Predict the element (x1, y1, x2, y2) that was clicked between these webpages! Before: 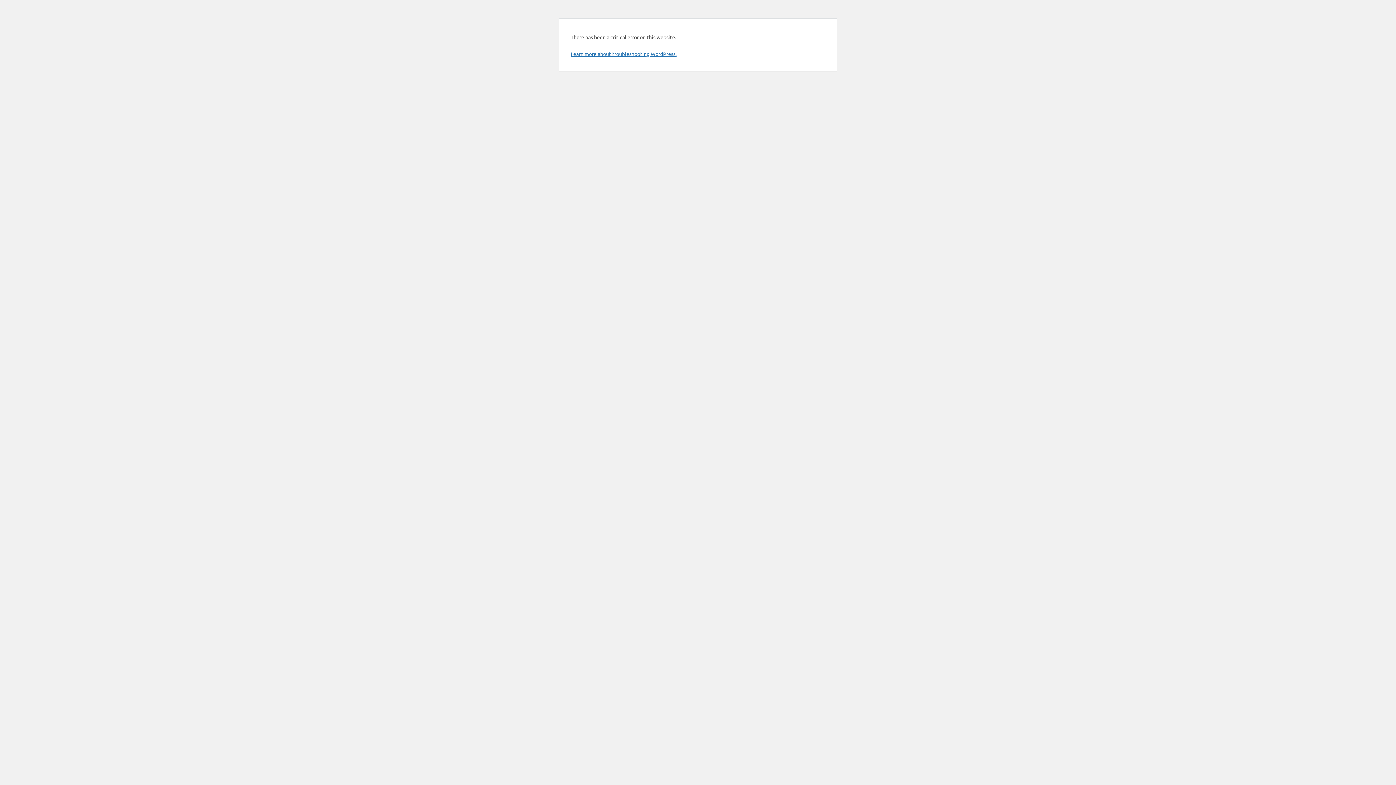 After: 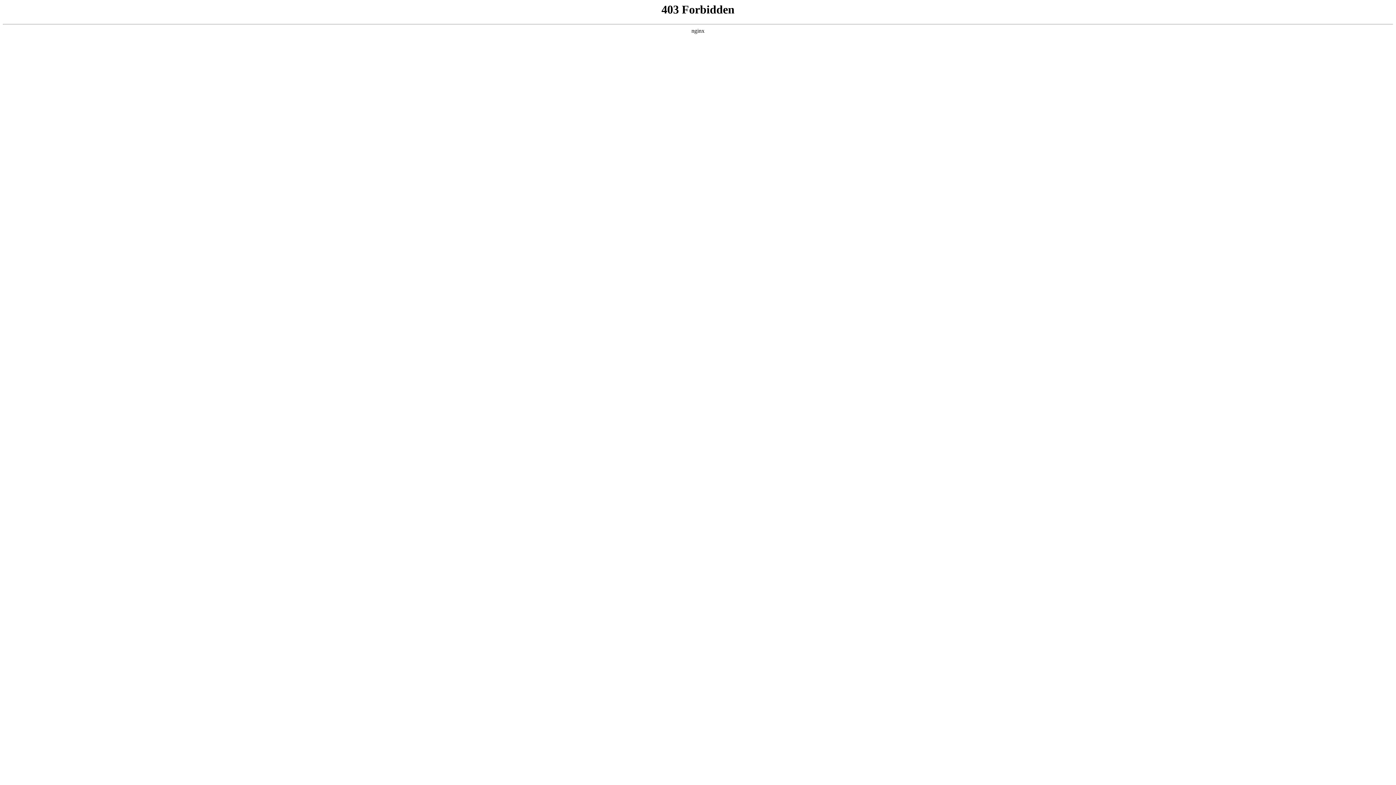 Action: bbox: (570, 50, 676, 57) label: Learn more about troubleshooting WordPress.